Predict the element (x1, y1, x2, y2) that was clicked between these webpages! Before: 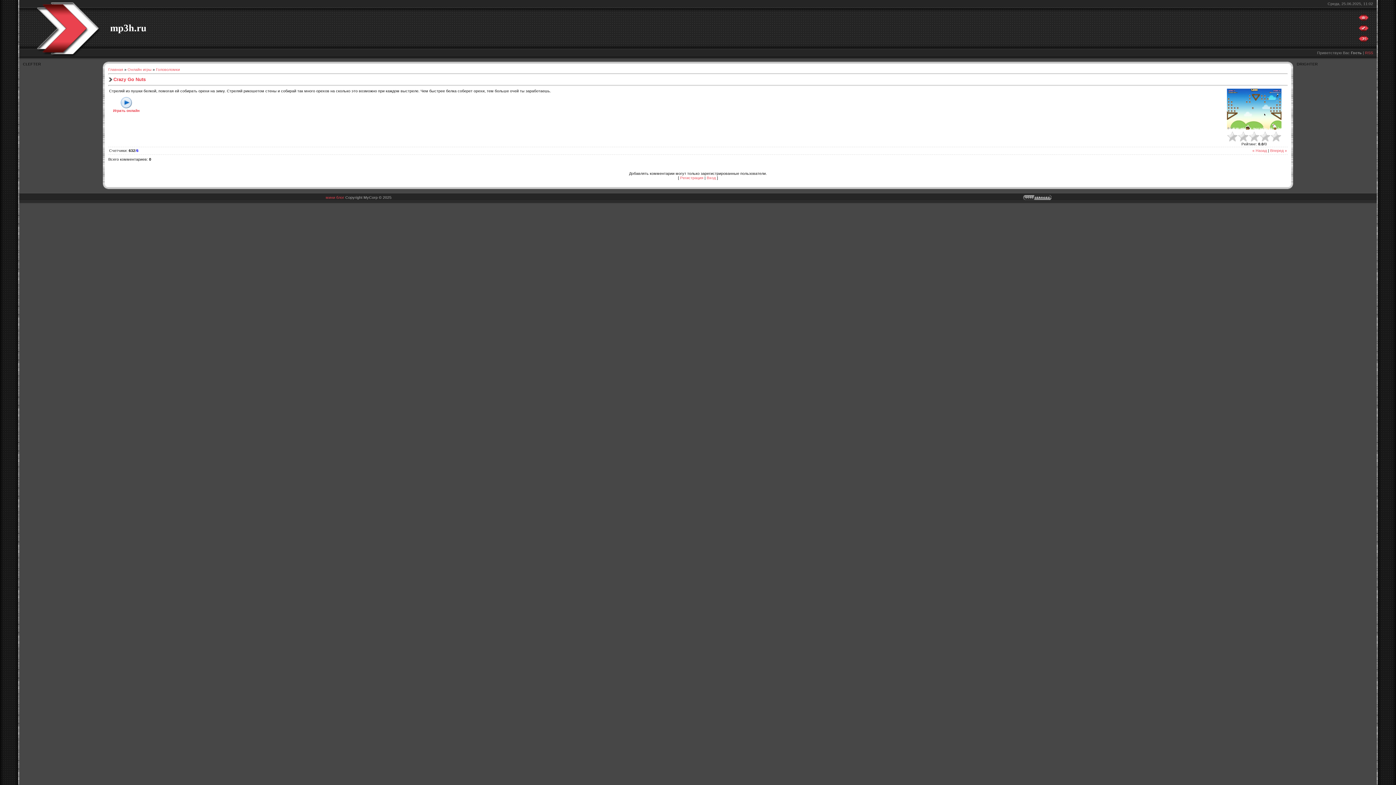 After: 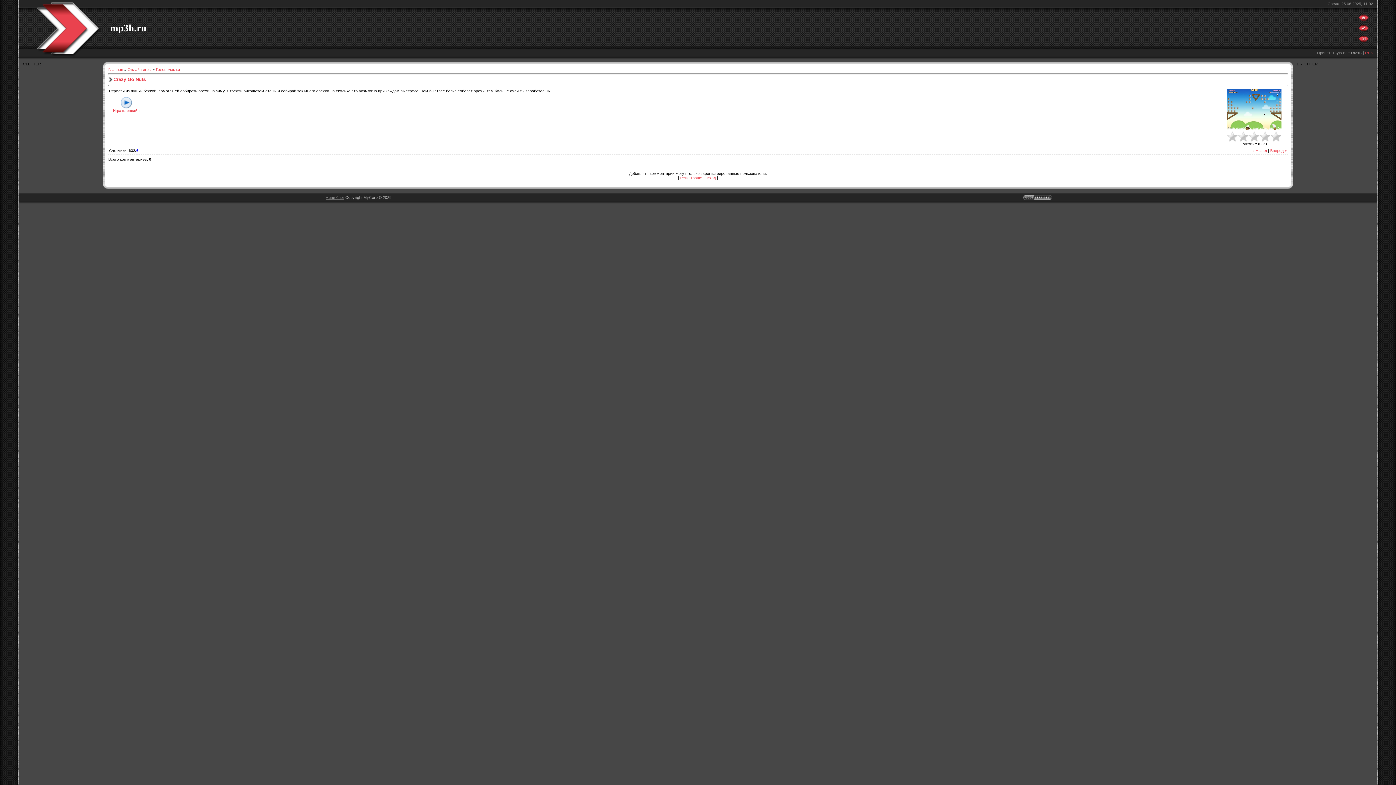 Action: label: мини блог bbox: (325, 195, 344, 199)